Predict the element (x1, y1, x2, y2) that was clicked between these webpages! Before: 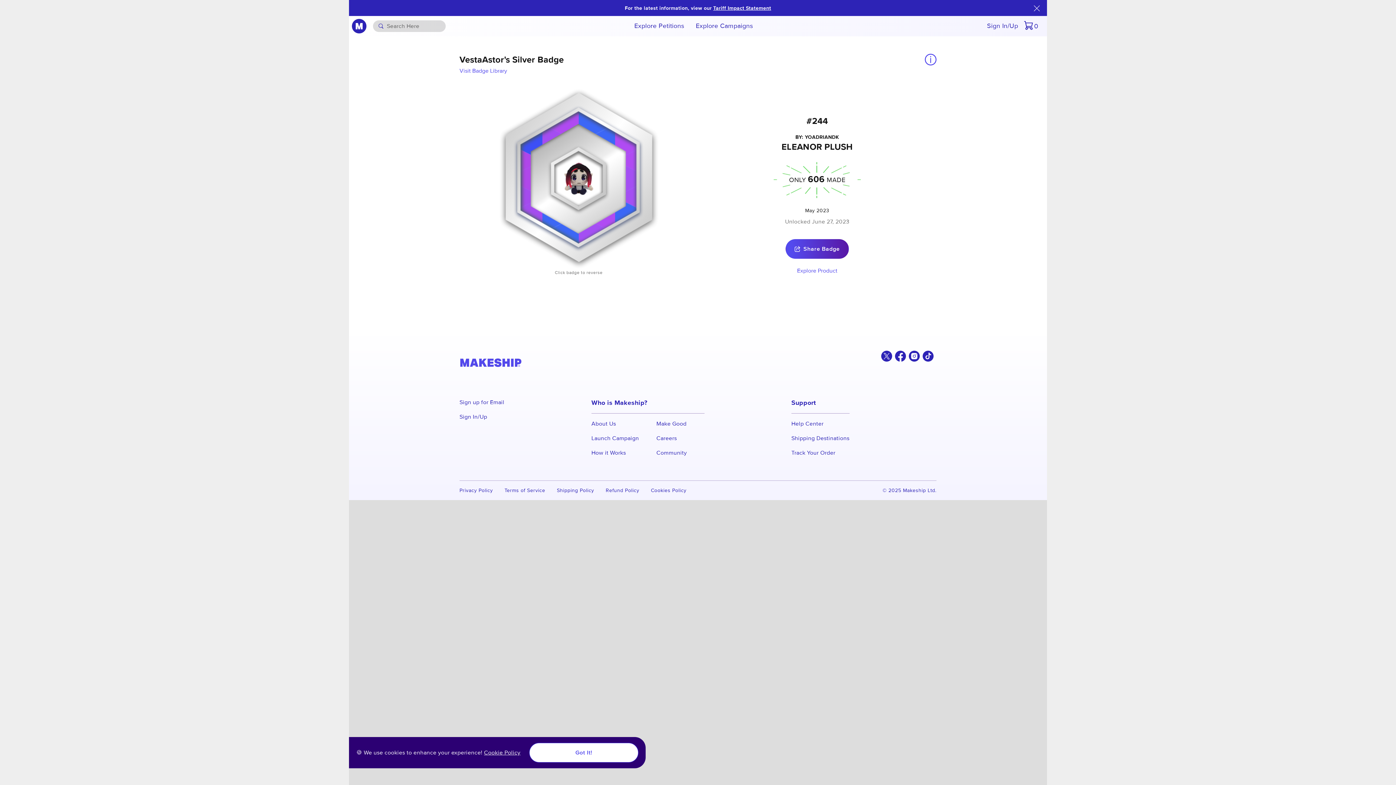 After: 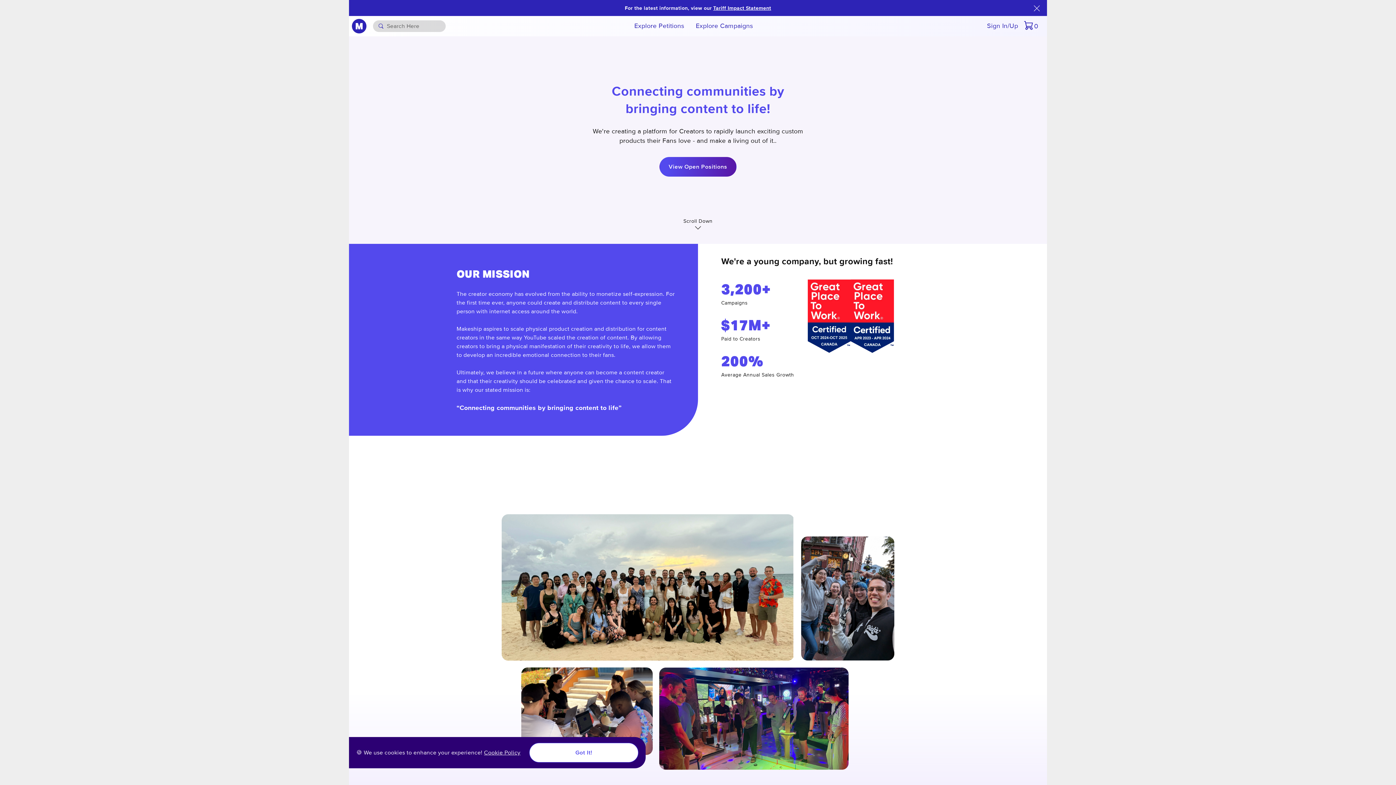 Action: label: Careers bbox: (656, 434, 687, 442)